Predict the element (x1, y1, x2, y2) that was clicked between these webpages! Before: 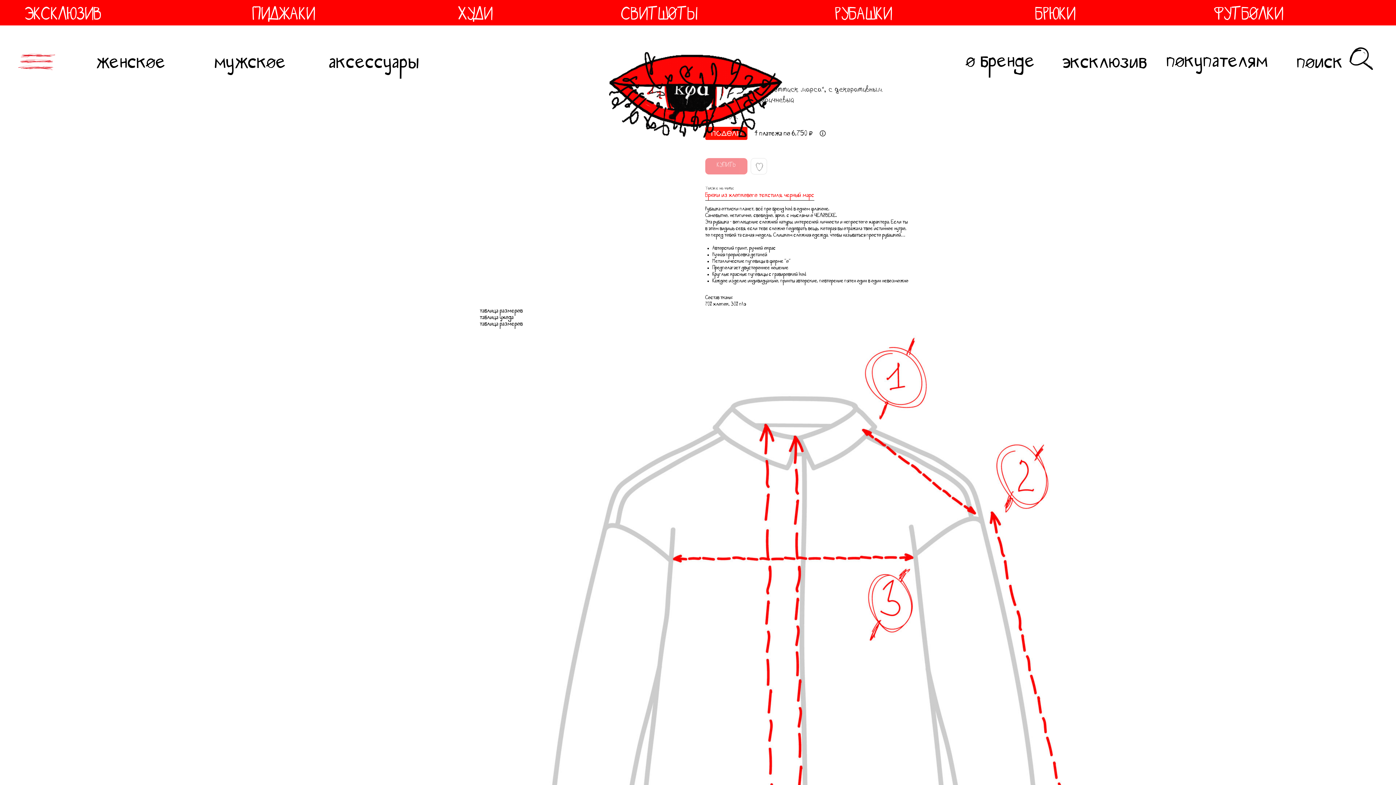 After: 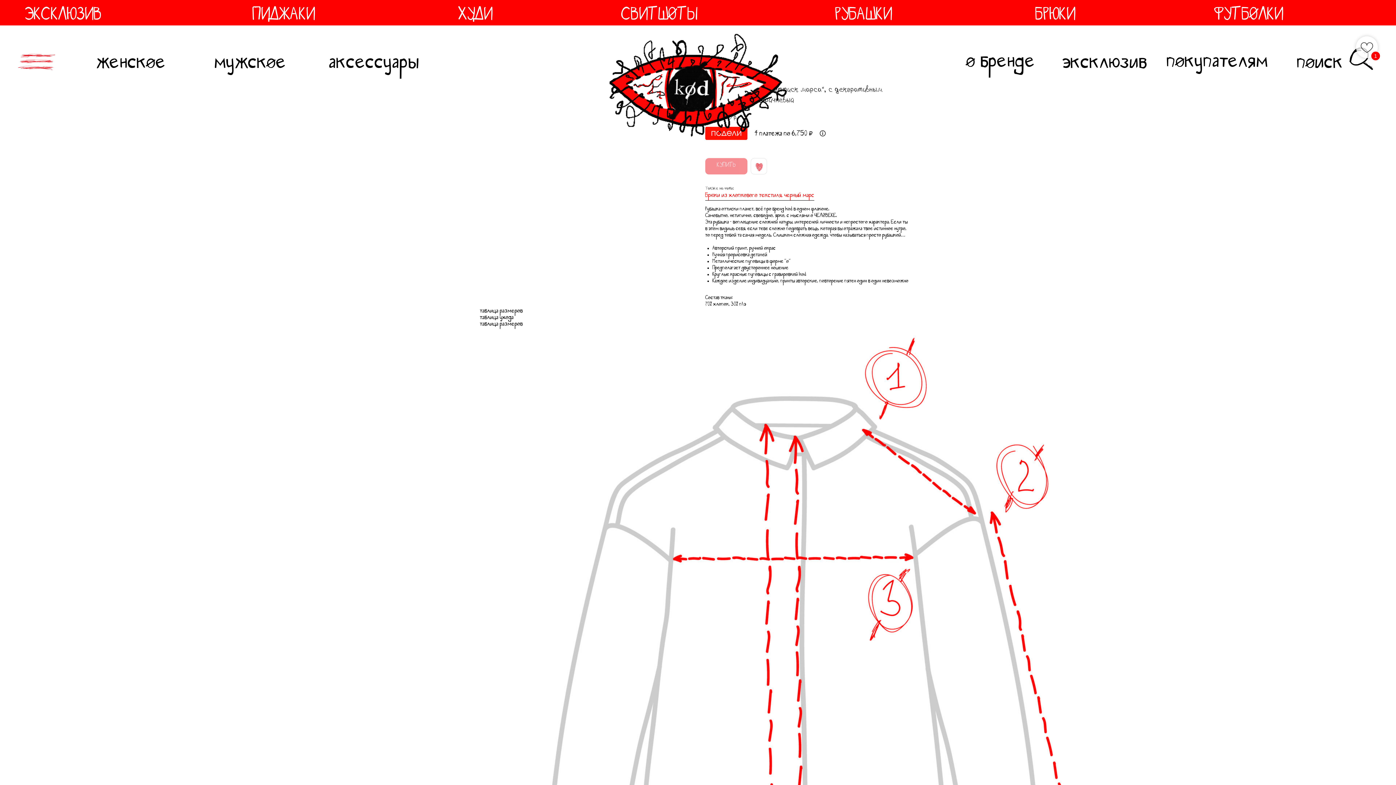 Action: bbox: (750, 158, 767, 174)